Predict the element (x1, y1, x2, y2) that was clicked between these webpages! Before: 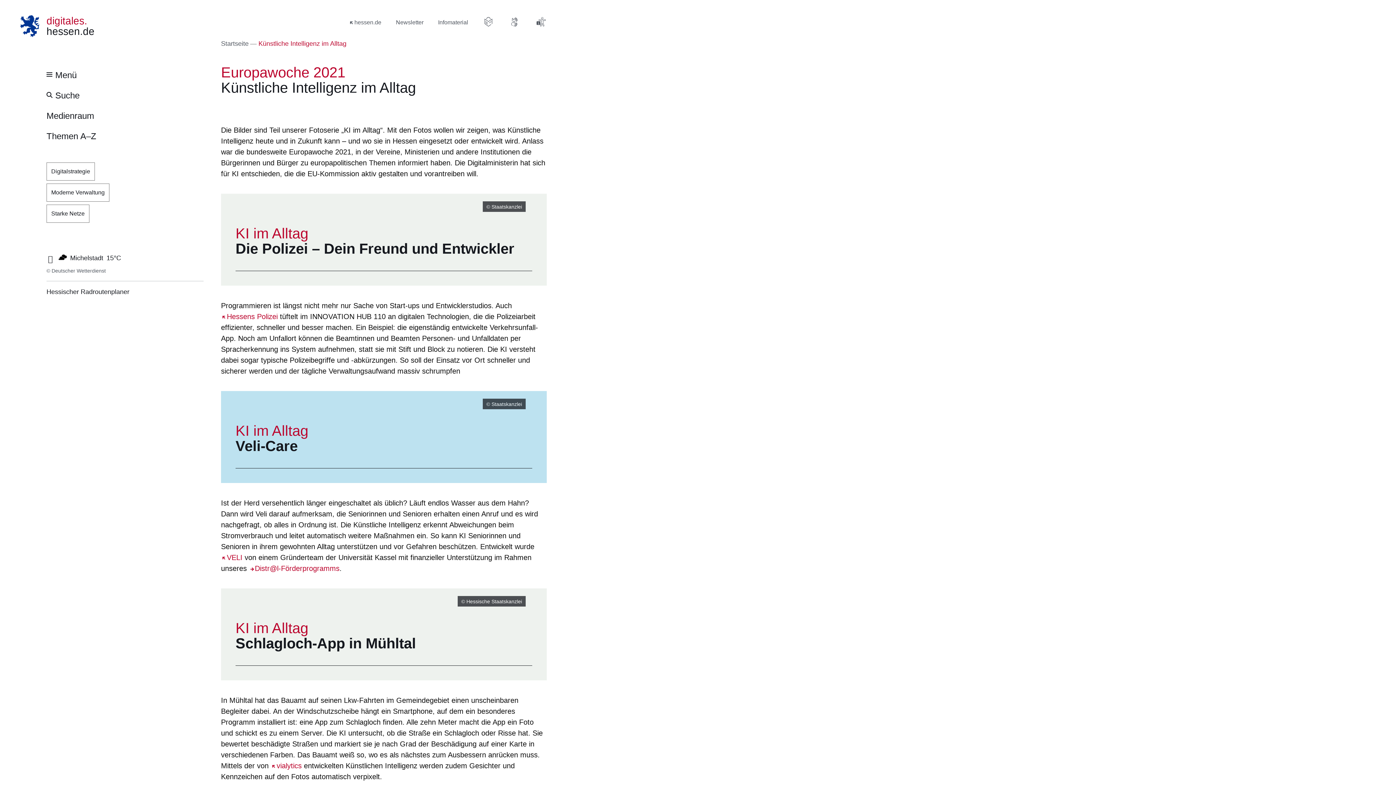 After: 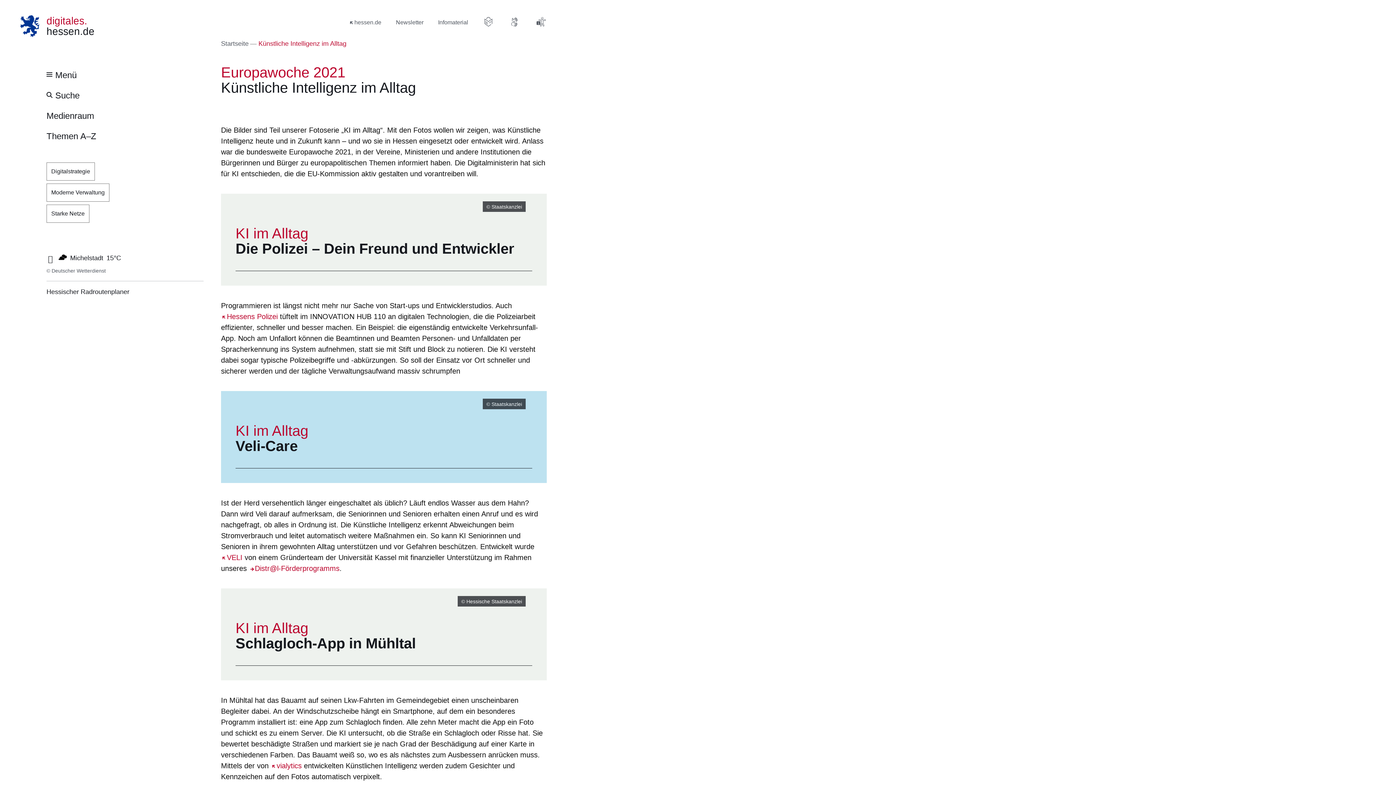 Action: bbox: (218, 104, 228, 113) label: Öffnet sich in einem neuen Fenster